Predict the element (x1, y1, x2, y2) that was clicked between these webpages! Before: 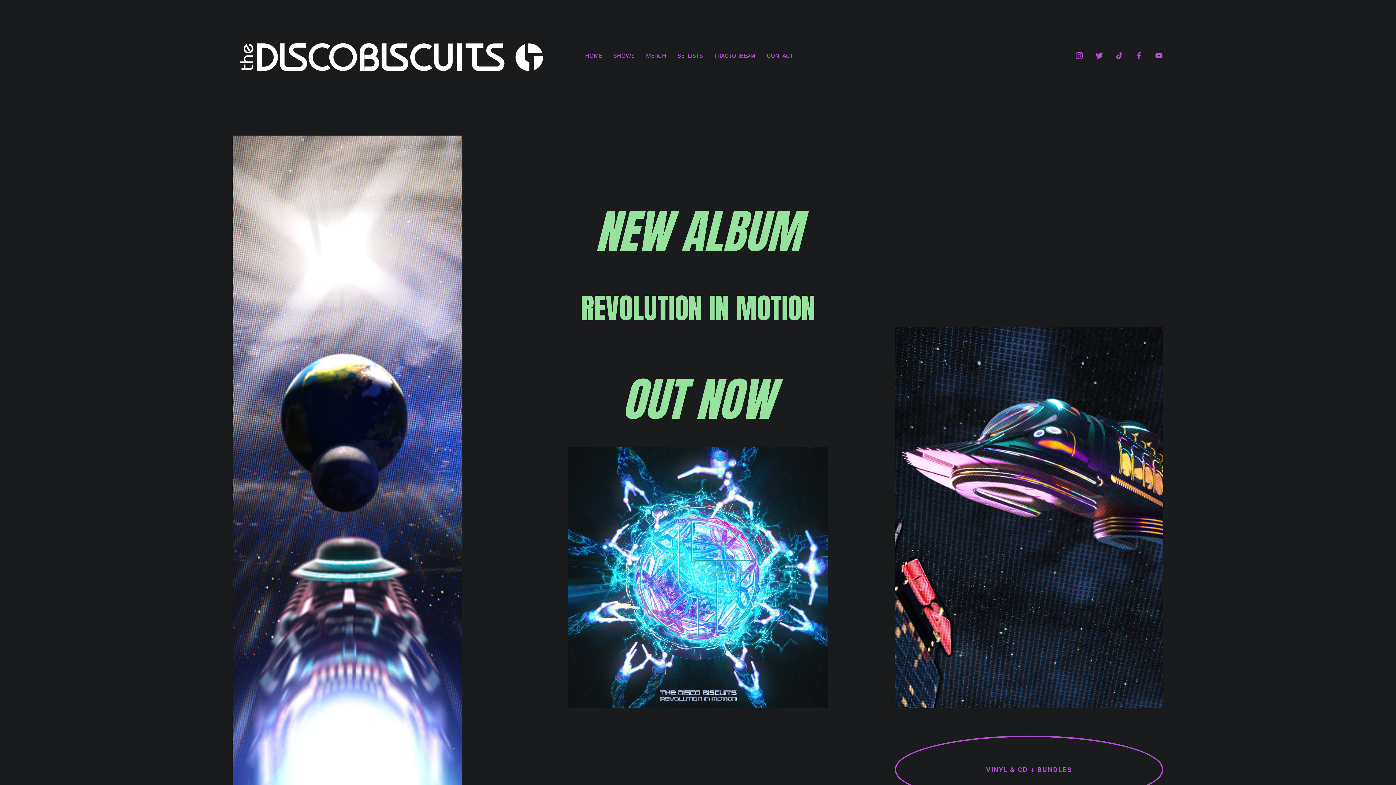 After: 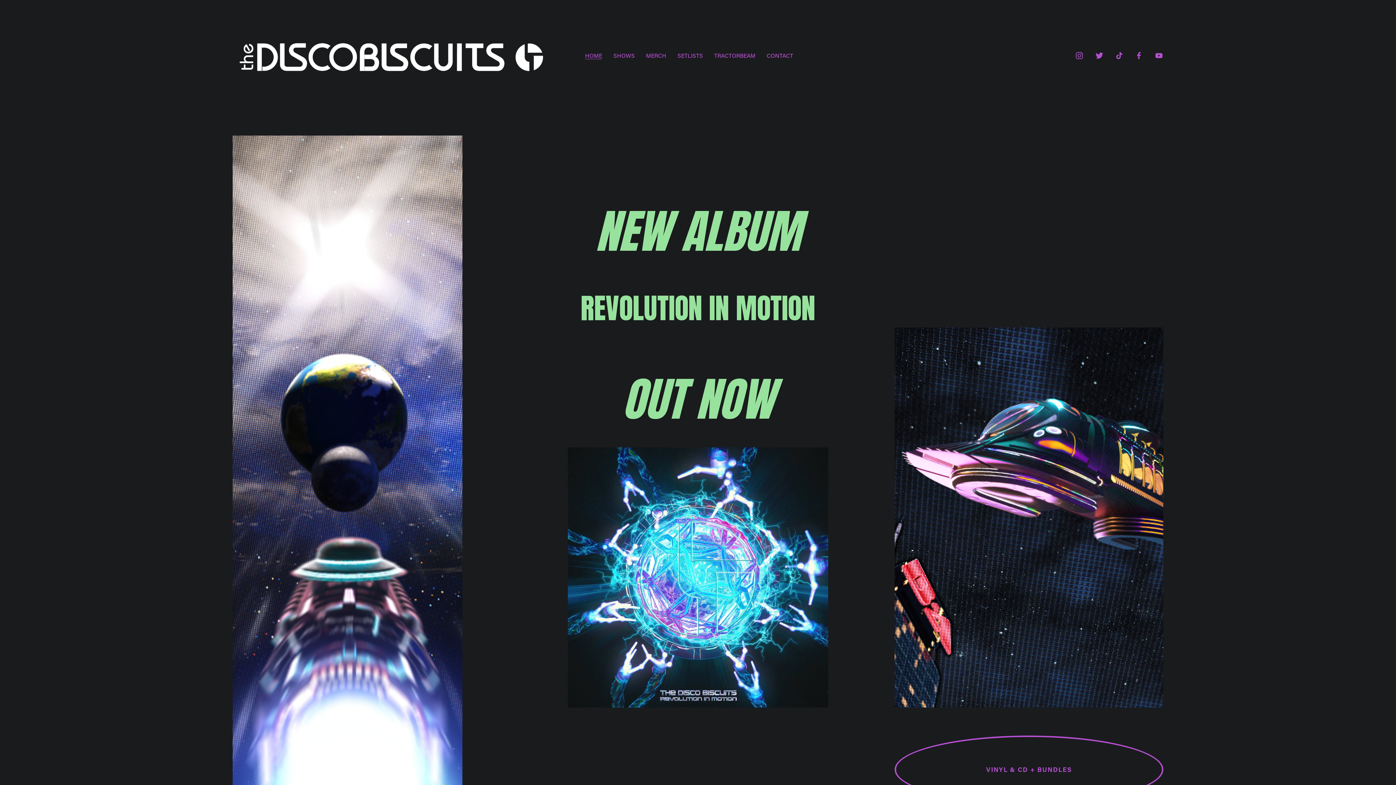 Action: bbox: (232, 30, 550, 80)